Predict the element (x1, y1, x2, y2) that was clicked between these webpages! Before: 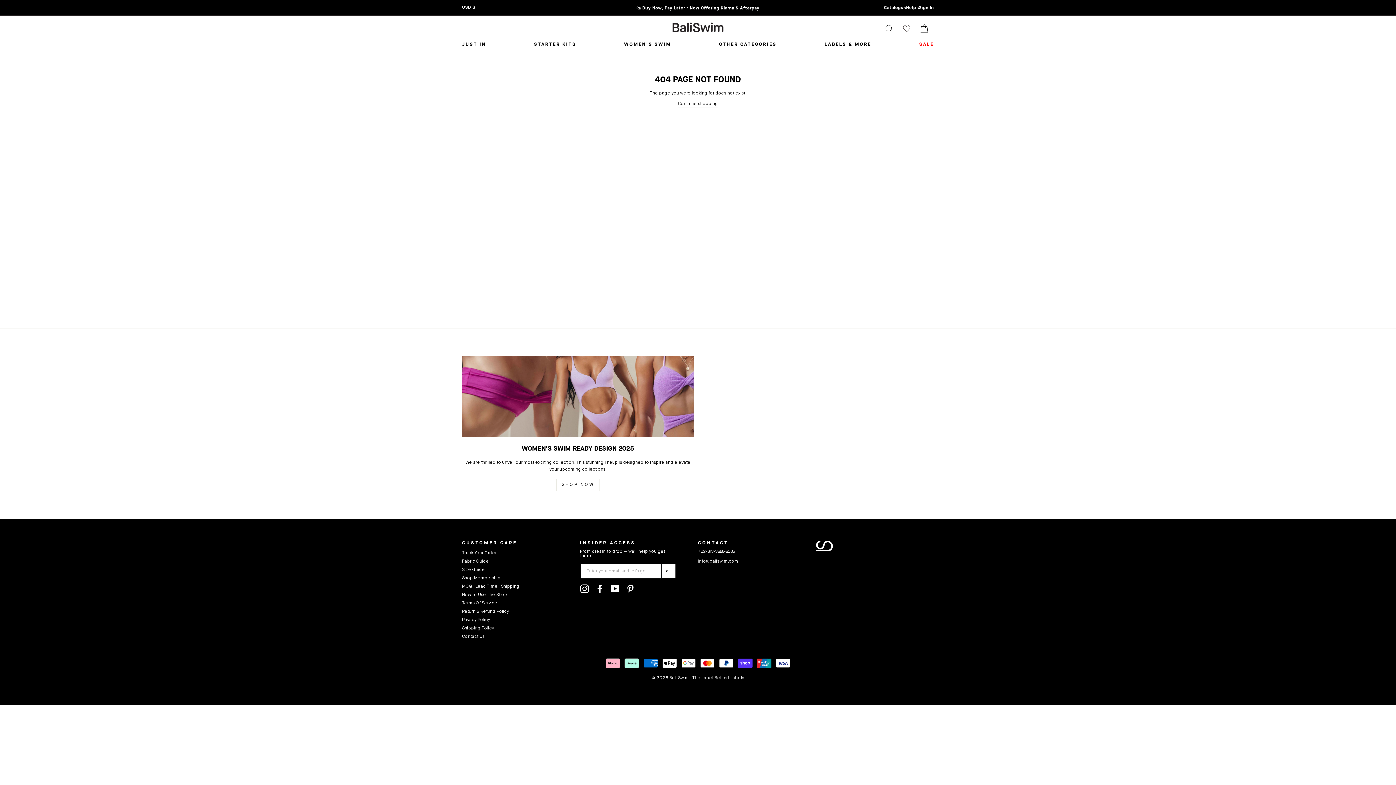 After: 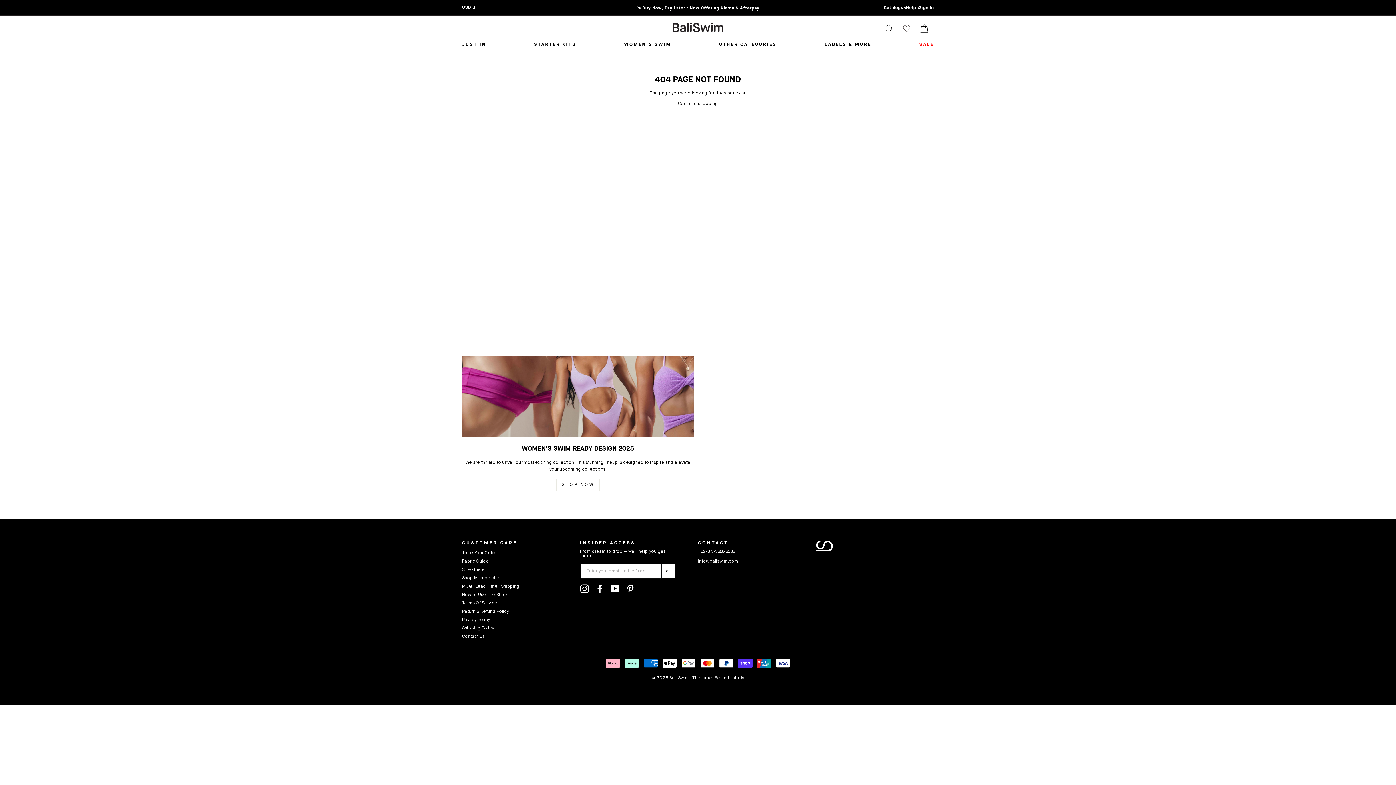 Action: bbox: (610, 584, 619, 593) label: YouTube